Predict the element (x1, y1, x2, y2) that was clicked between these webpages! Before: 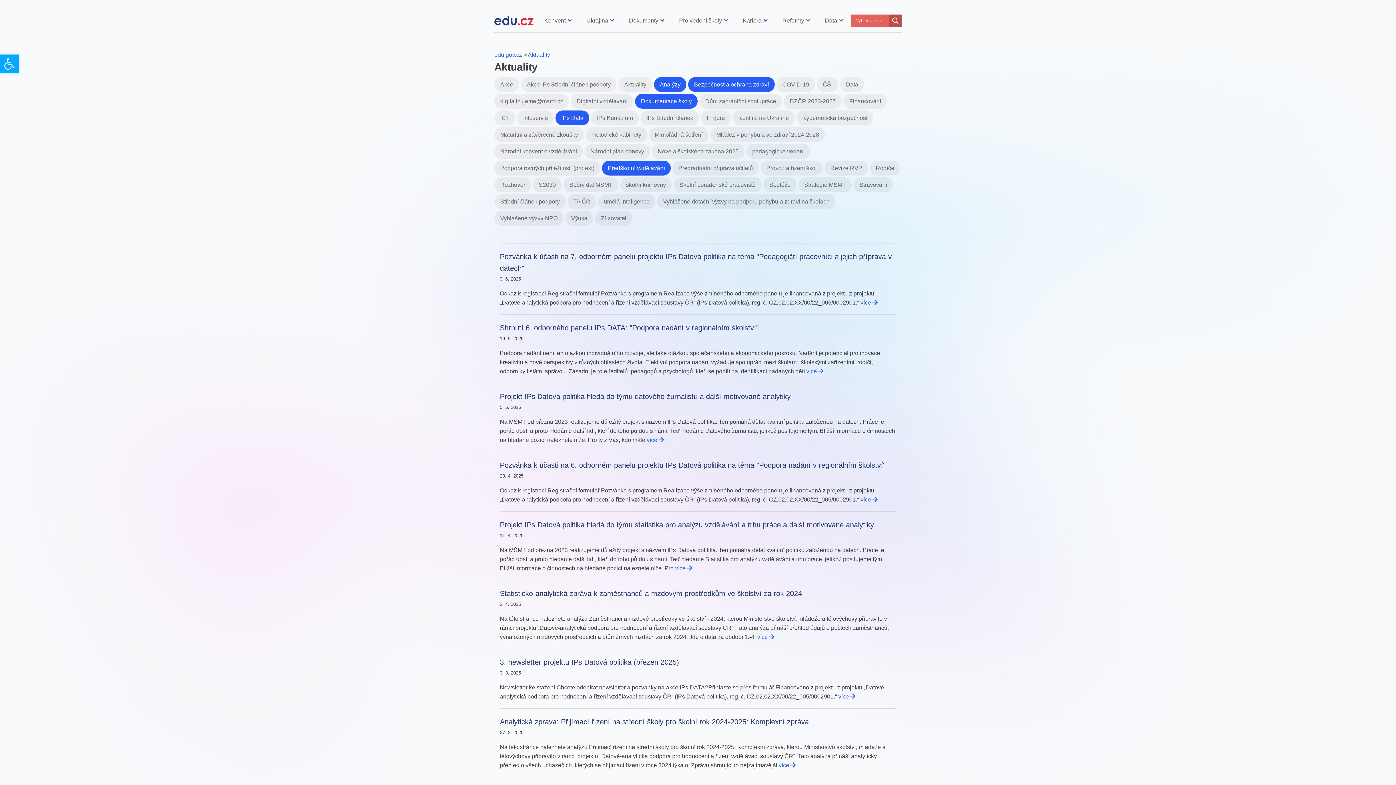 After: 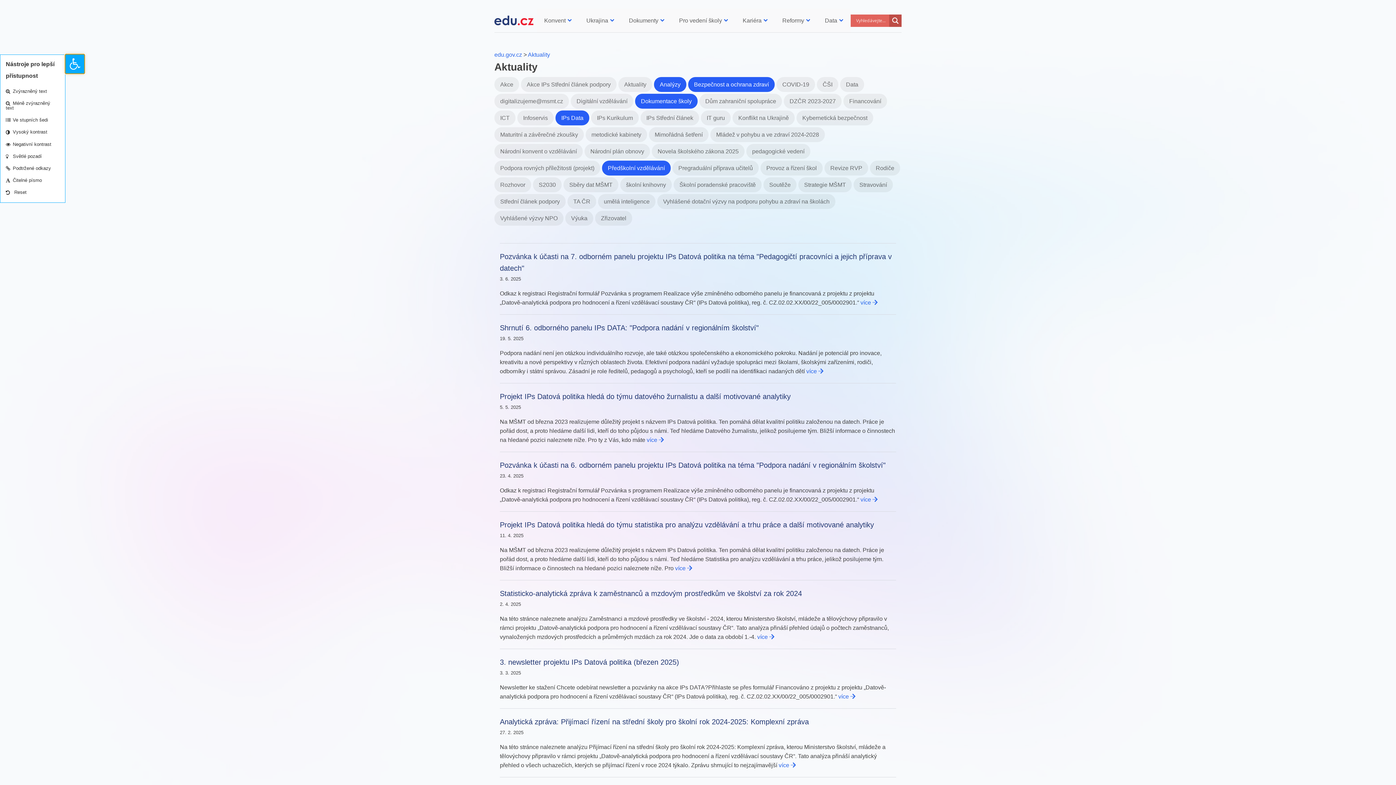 Action: label: Open toolbar bbox: (0, 54, 18, 73)